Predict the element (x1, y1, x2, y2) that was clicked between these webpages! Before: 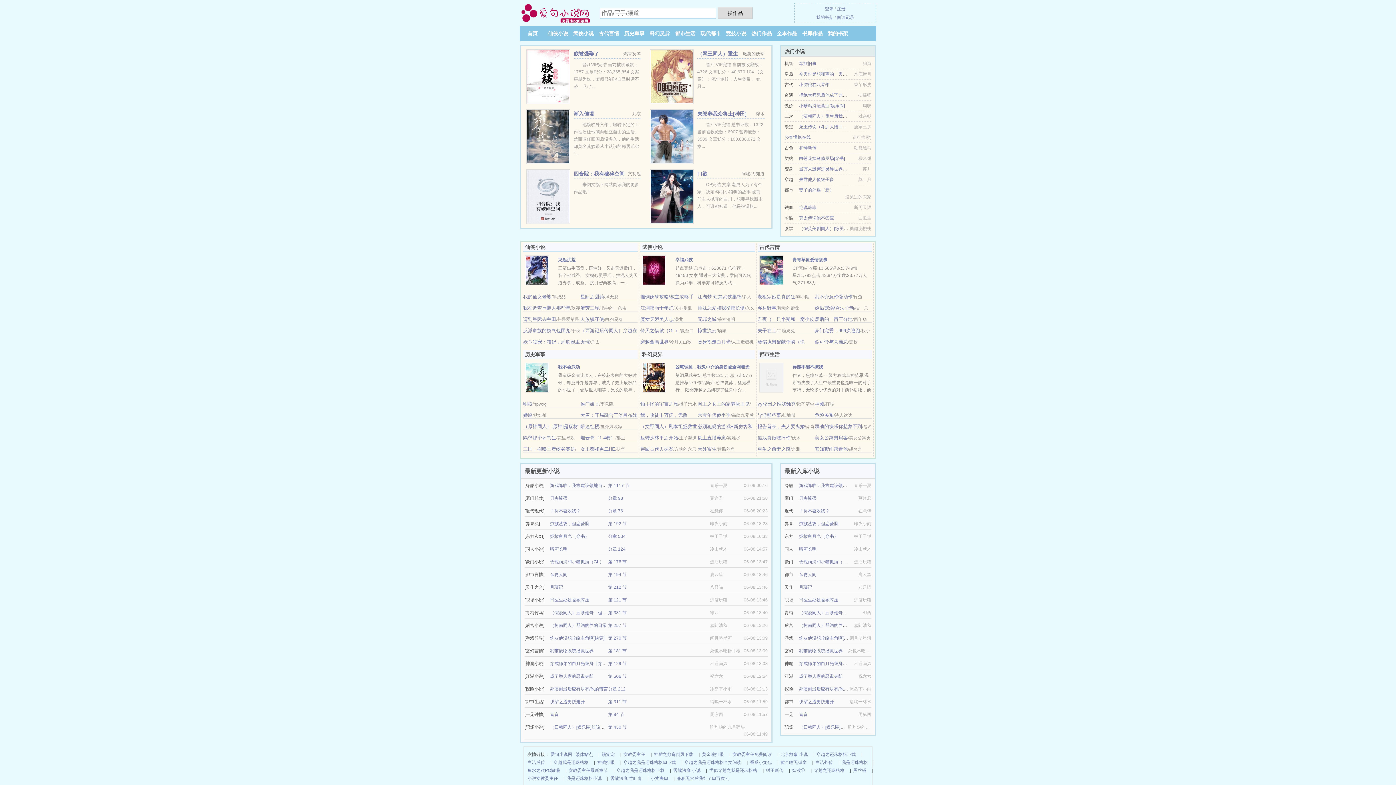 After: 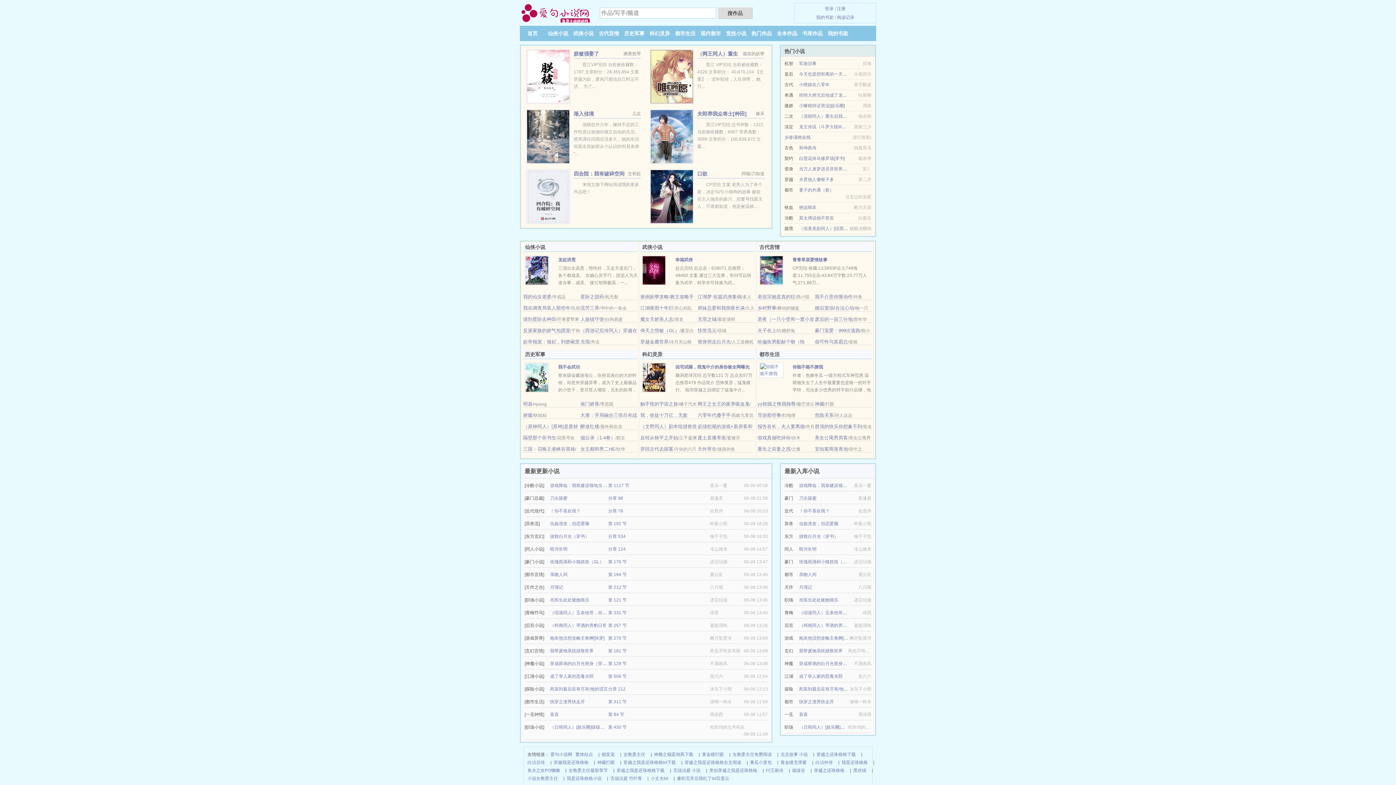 Action: bbox: (573, 50, 599, 56) label: 朕被强娶了